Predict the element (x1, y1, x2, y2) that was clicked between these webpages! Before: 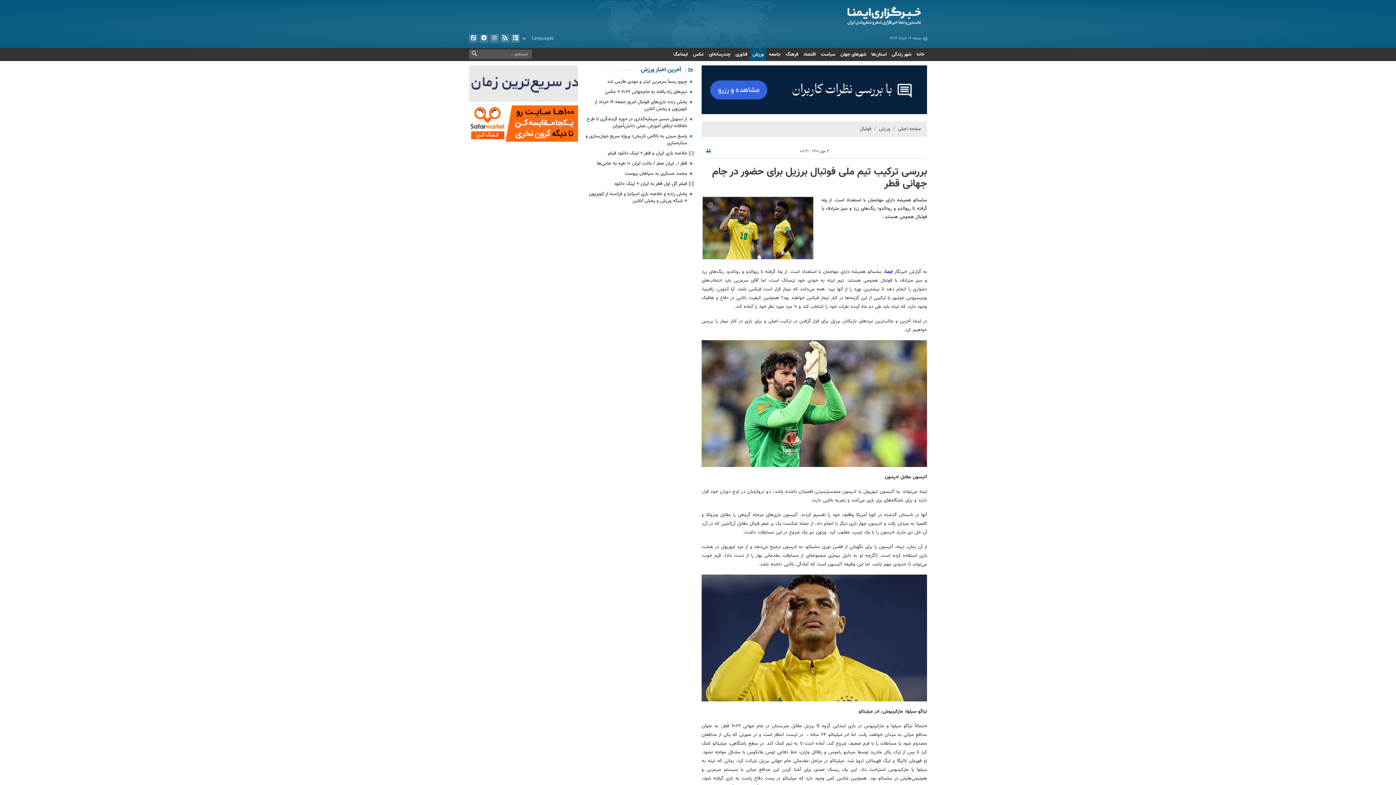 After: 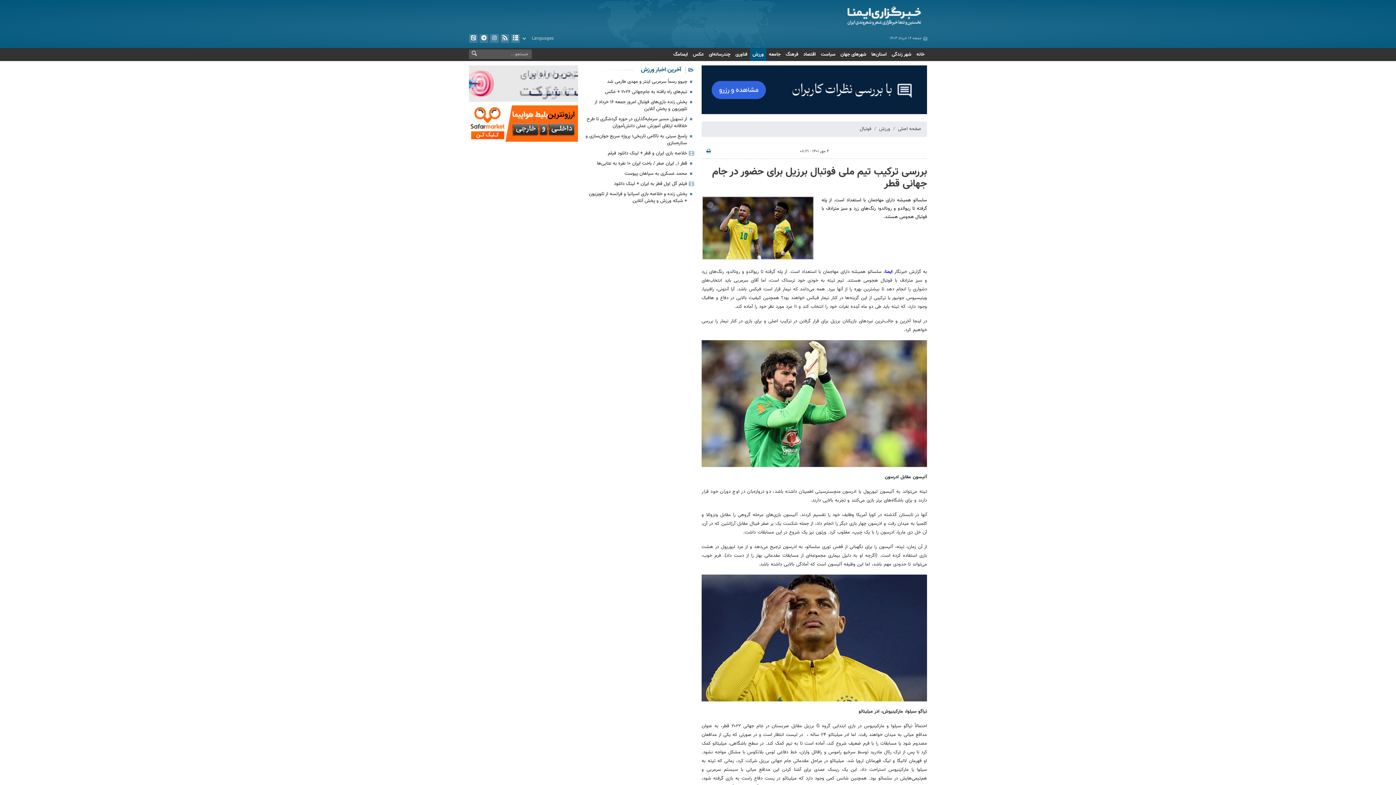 Action: label: بررسی ترکیب تیم ملی فوتبال برزیل برای حضور در جام جهانی قطر bbox: (712, 164, 927, 192)